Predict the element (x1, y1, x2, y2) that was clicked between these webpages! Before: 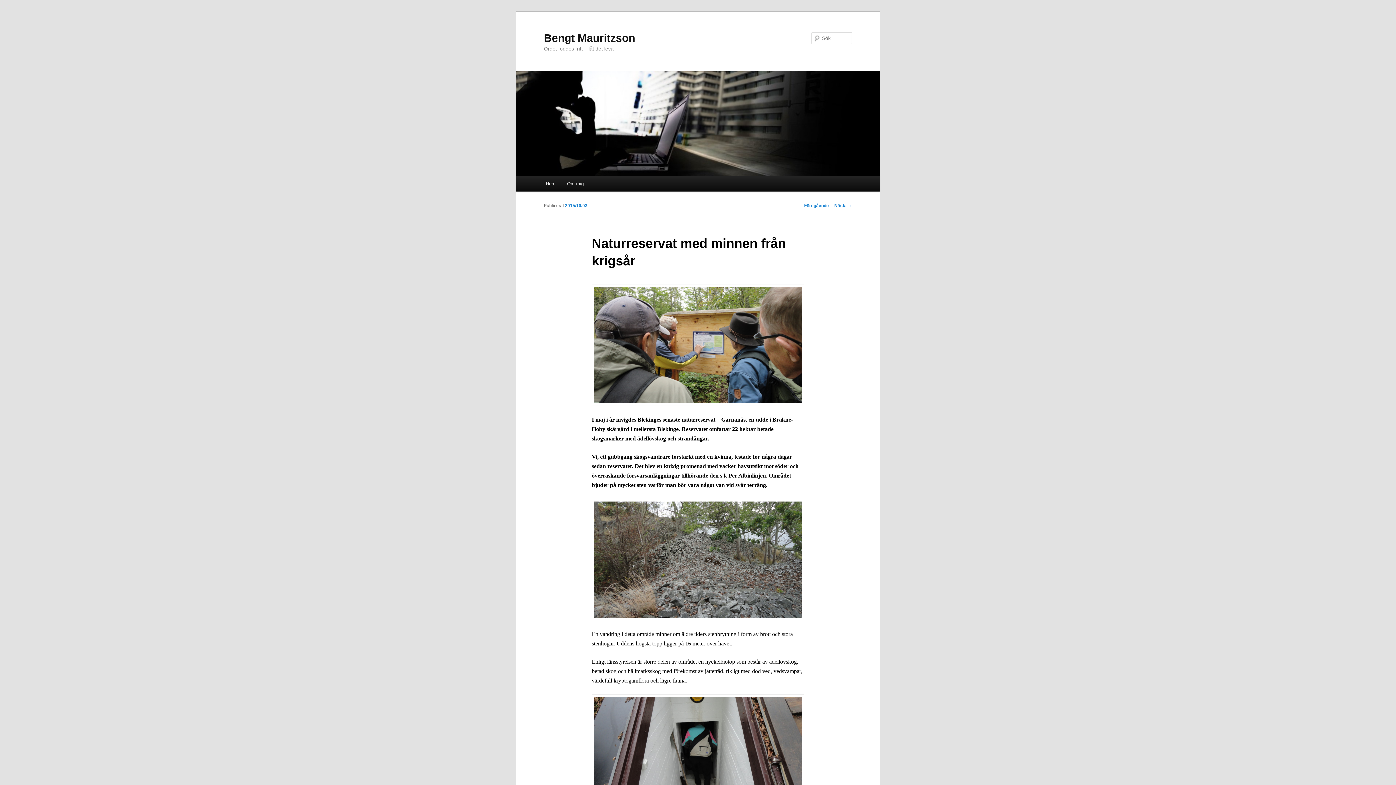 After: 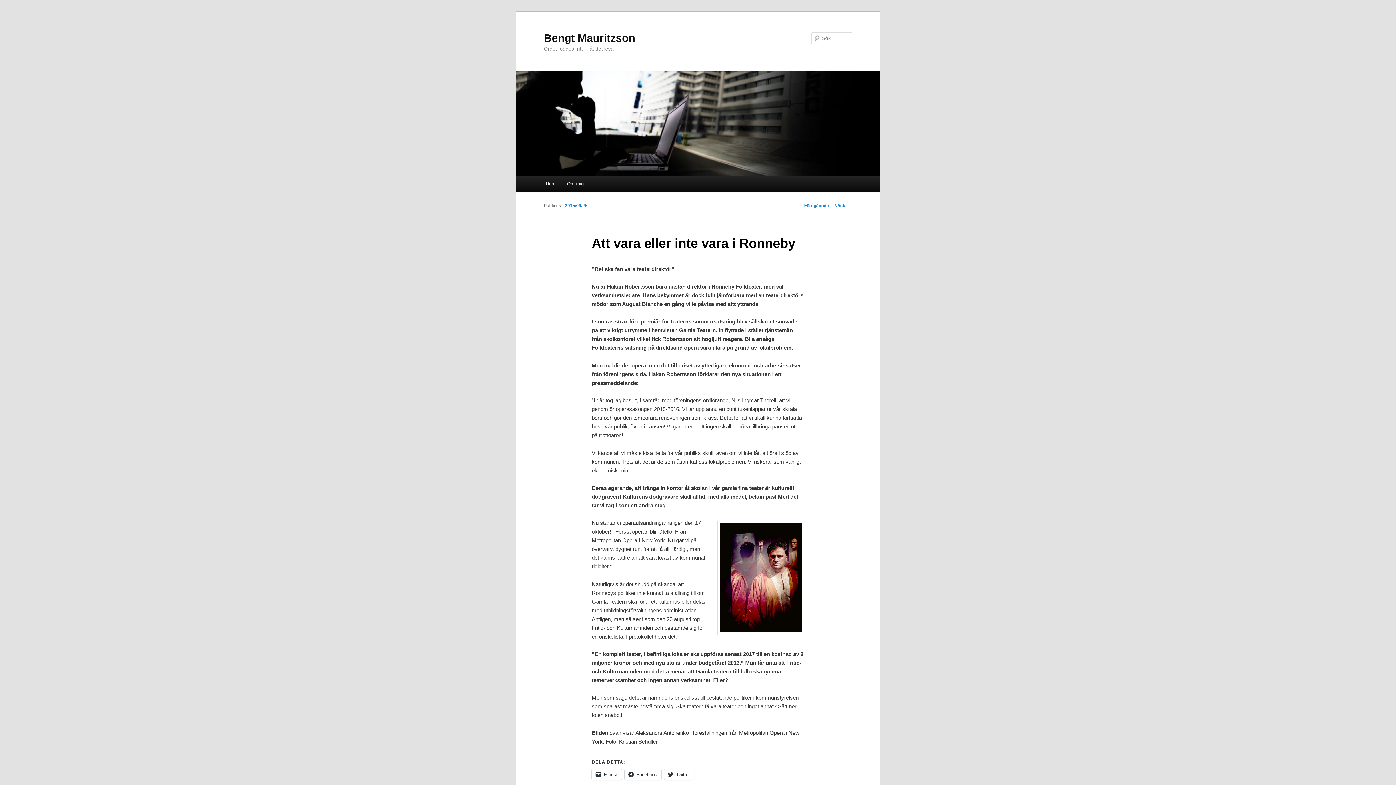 Action: bbox: (798, 203, 829, 208) label: ← Föregående